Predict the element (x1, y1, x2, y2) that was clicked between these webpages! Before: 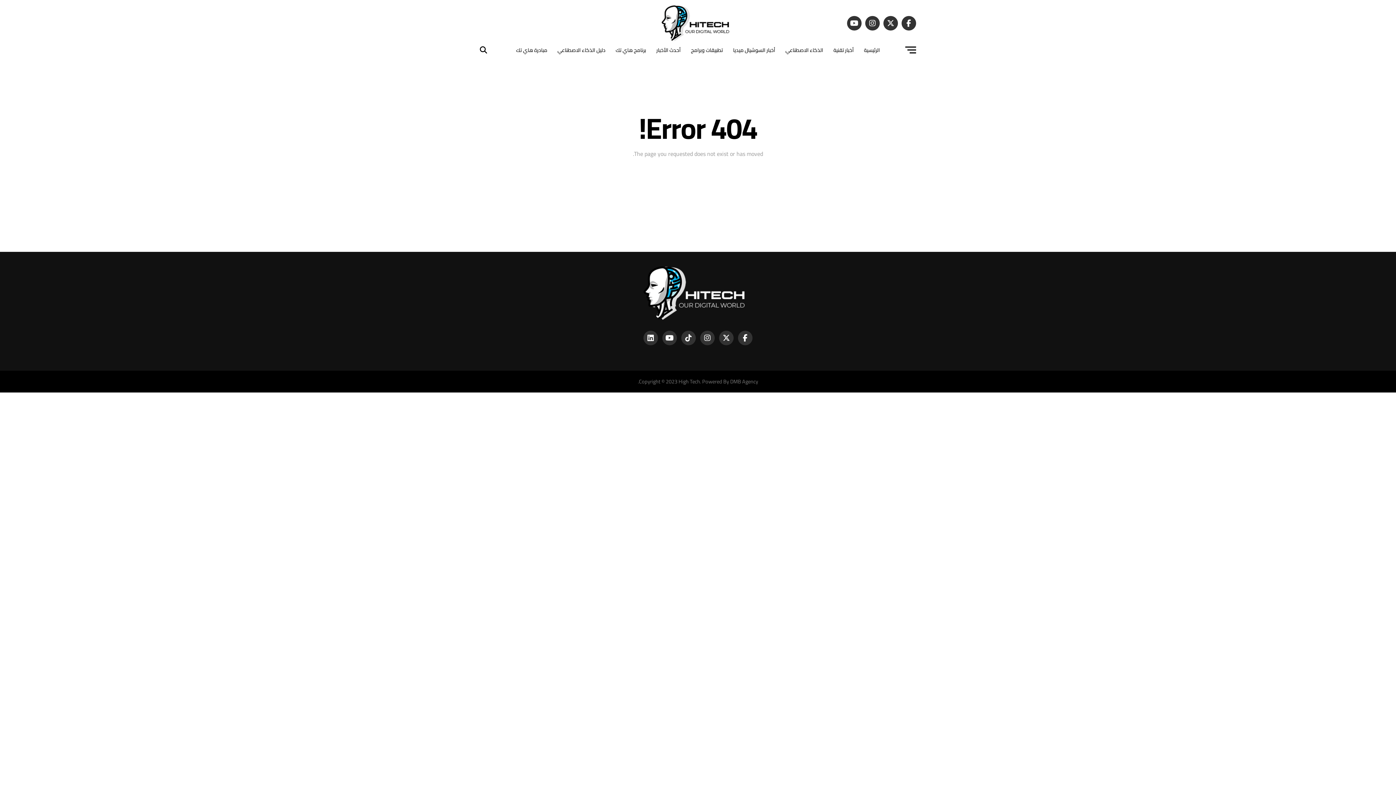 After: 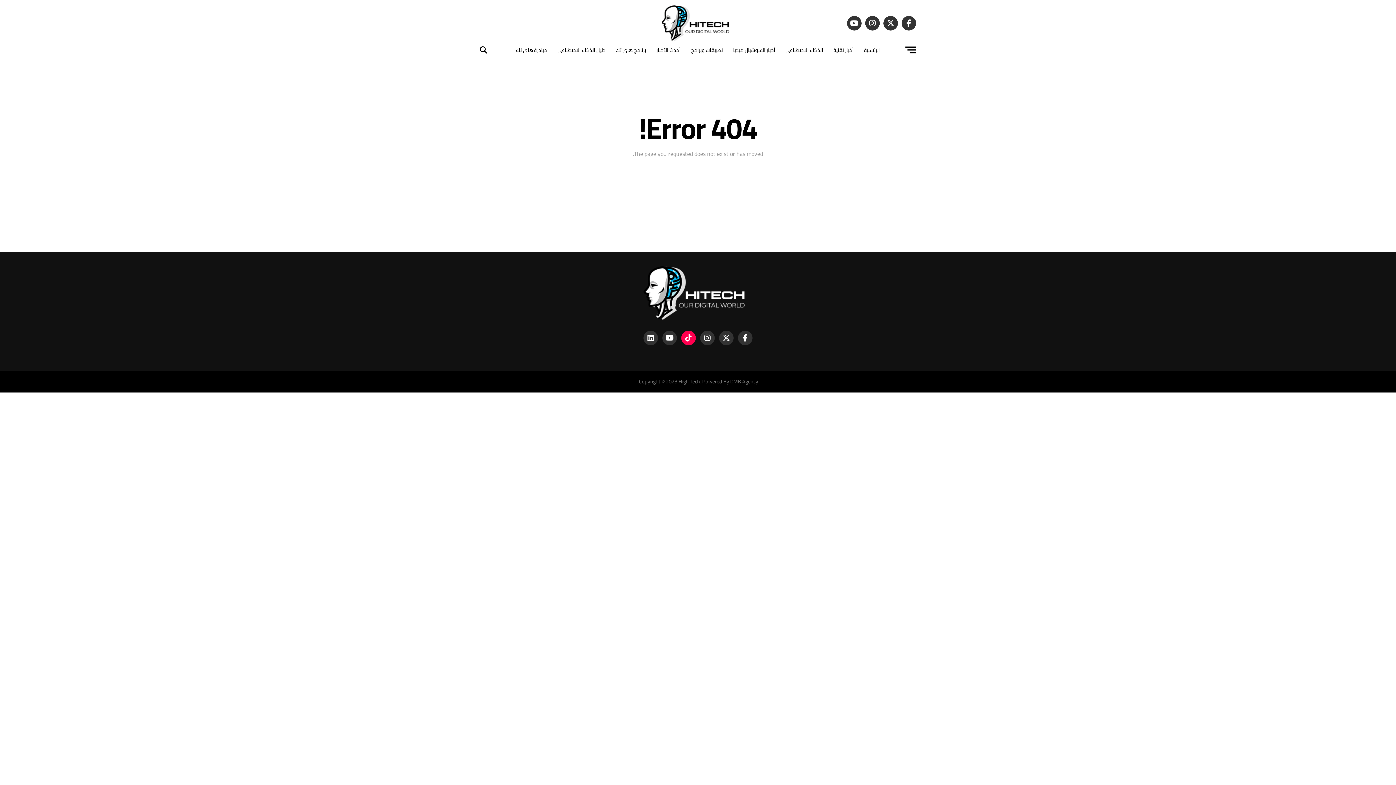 Action: bbox: (681, 330, 696, 345)